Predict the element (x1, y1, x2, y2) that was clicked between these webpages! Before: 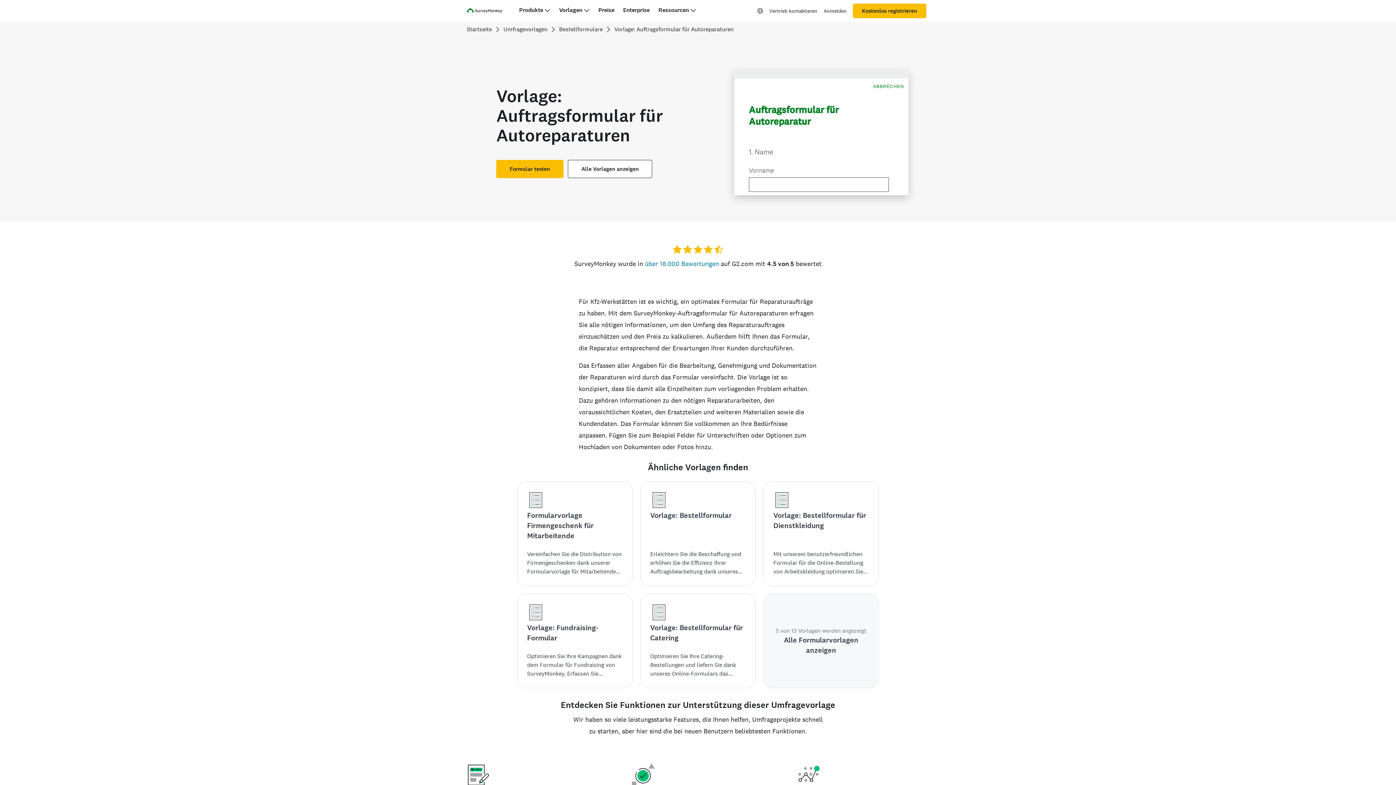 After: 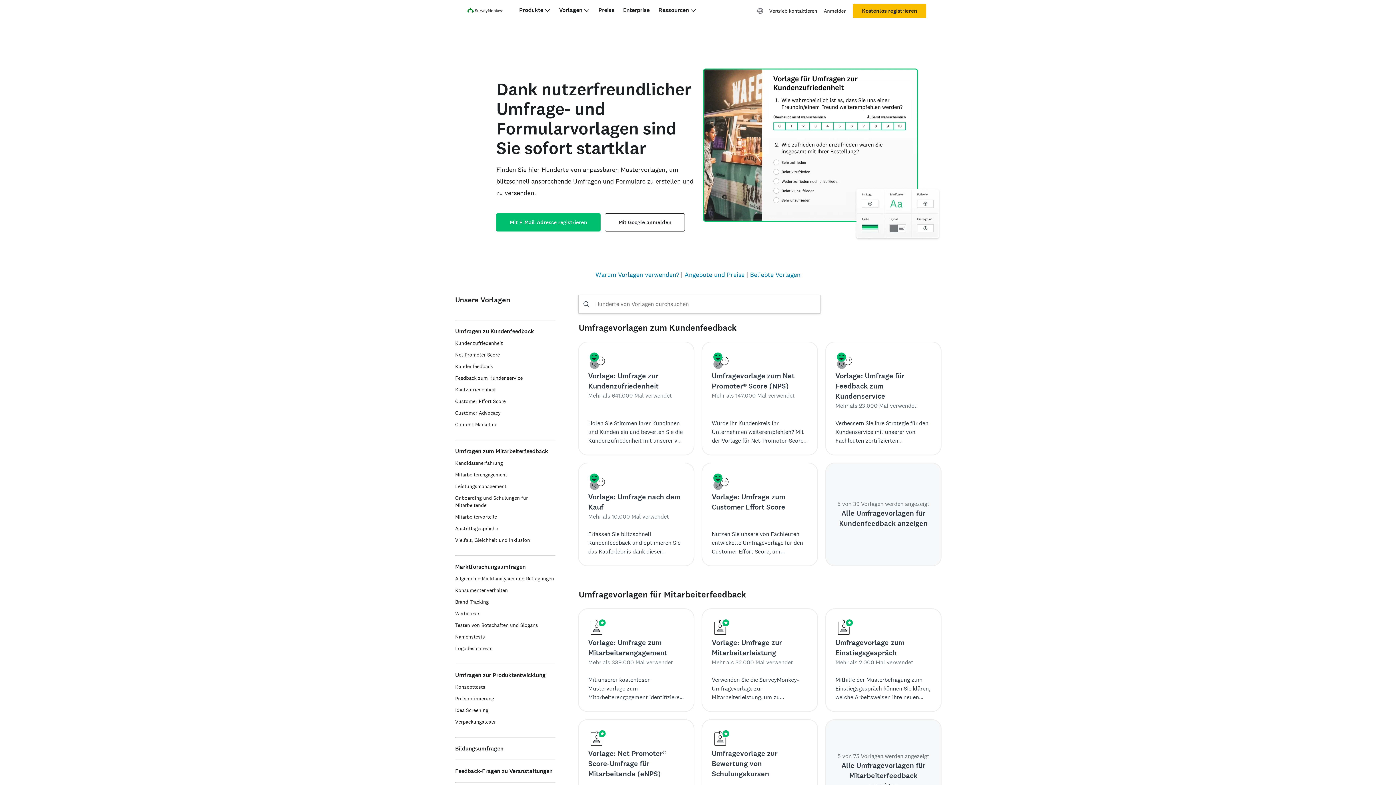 Action: label: Umfragevorlagen bbox: (503, 24, 547, 34)